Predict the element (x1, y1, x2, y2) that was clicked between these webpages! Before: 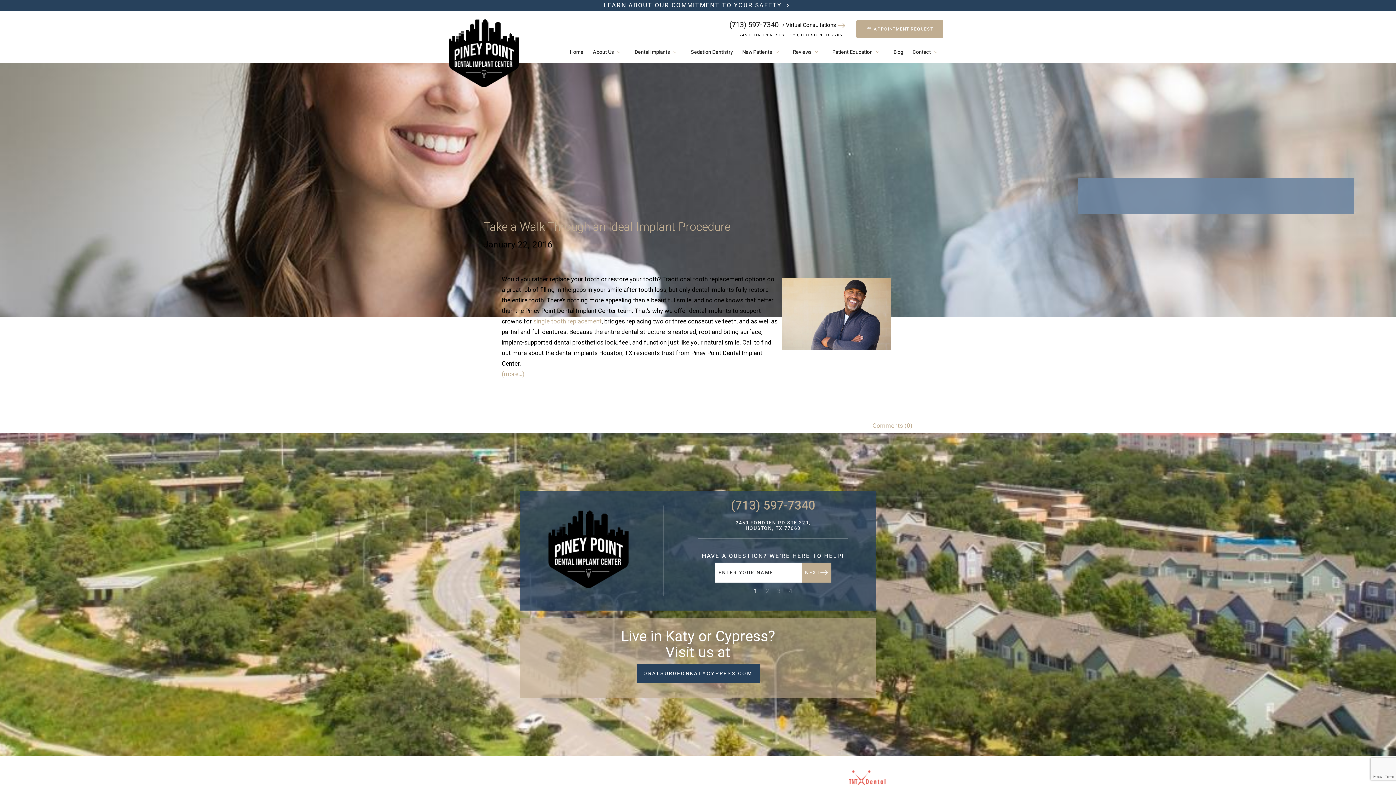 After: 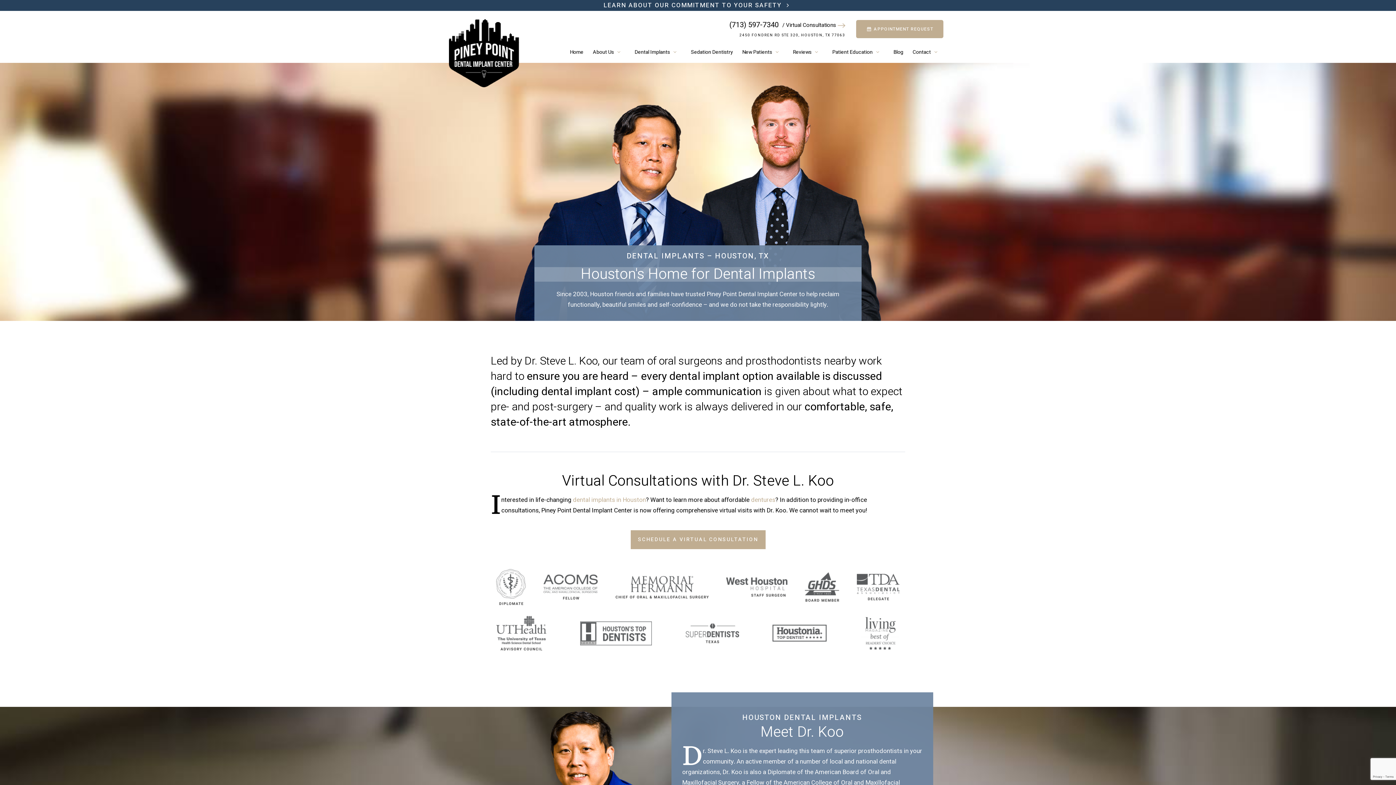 Action: bbox: (548, 510, 628, 588)